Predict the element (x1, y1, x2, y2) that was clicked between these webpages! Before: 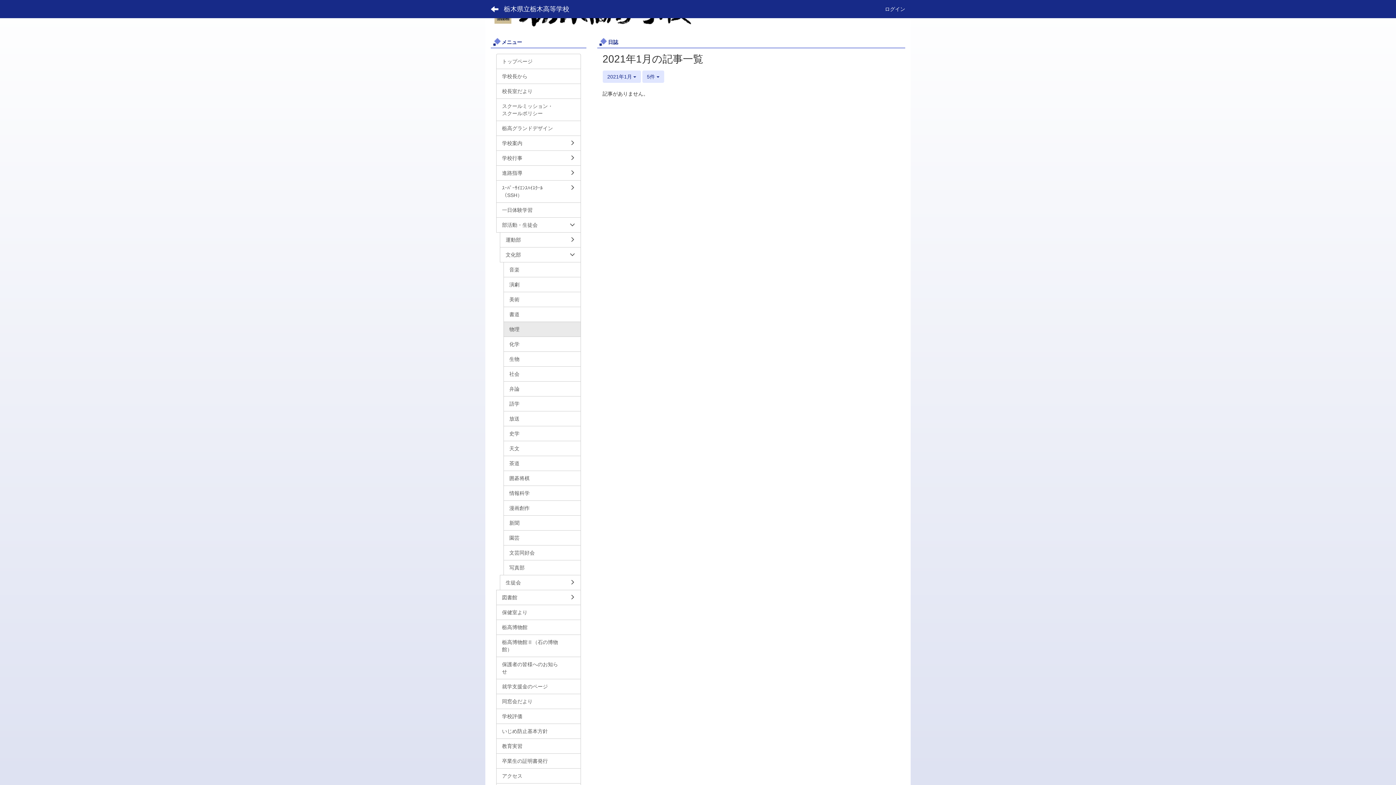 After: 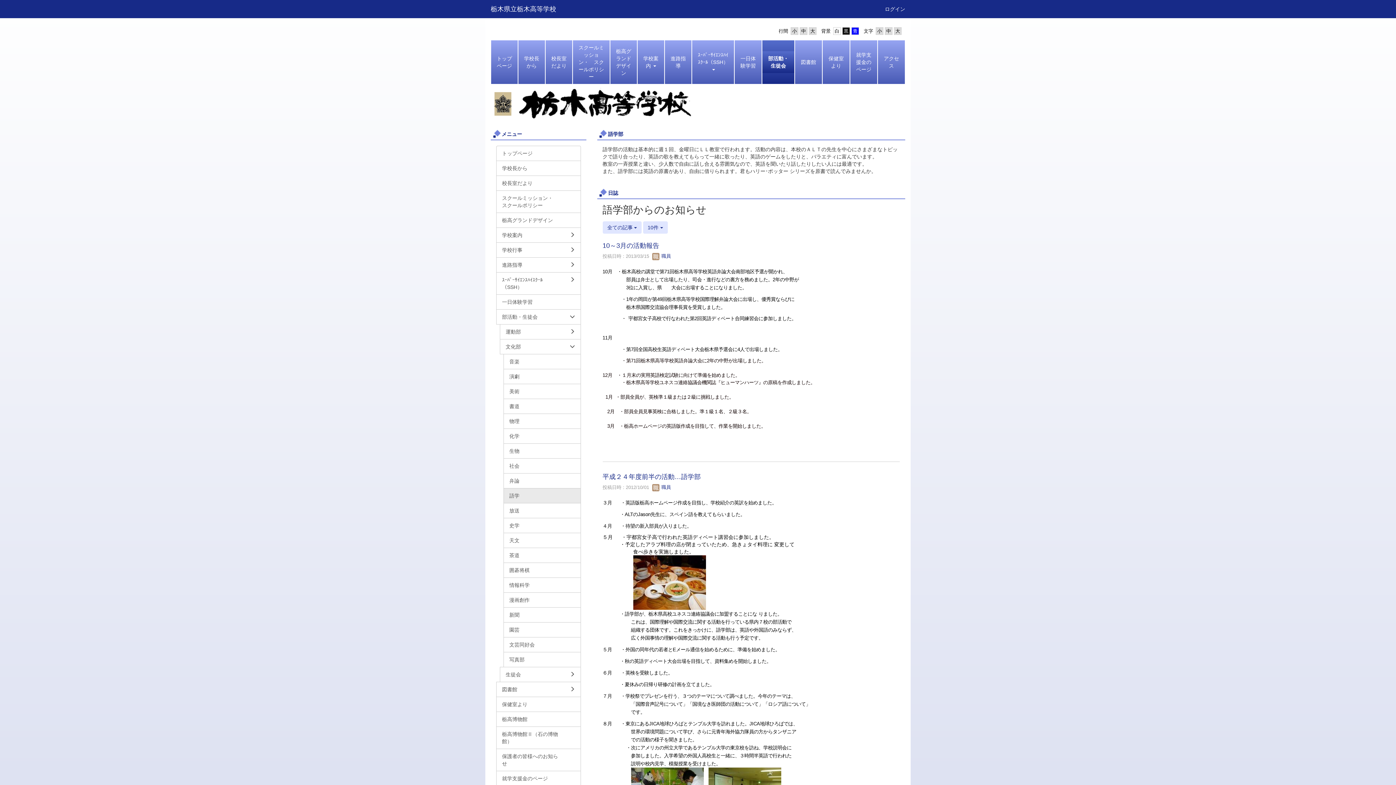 Action: bbox: (503, 396, 580, 411) label: 語学